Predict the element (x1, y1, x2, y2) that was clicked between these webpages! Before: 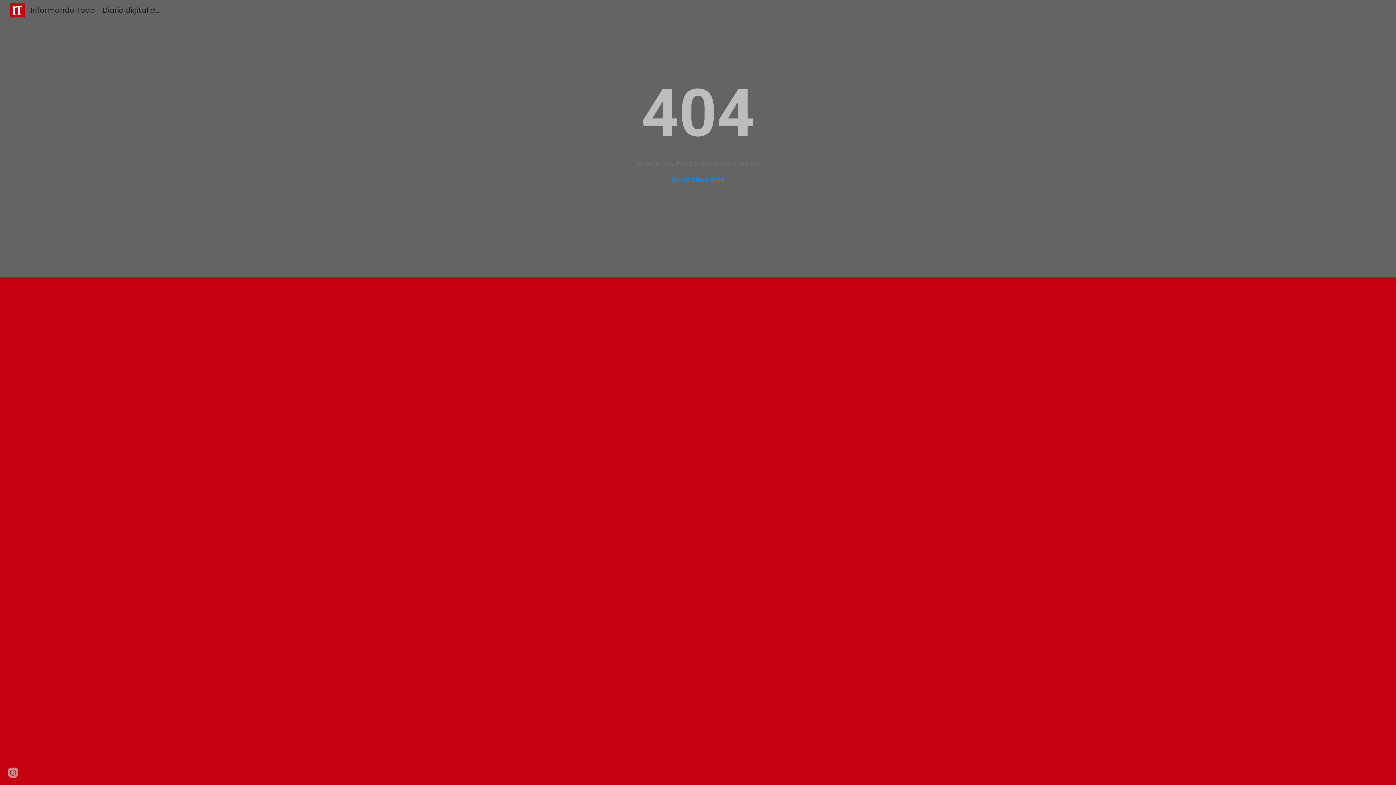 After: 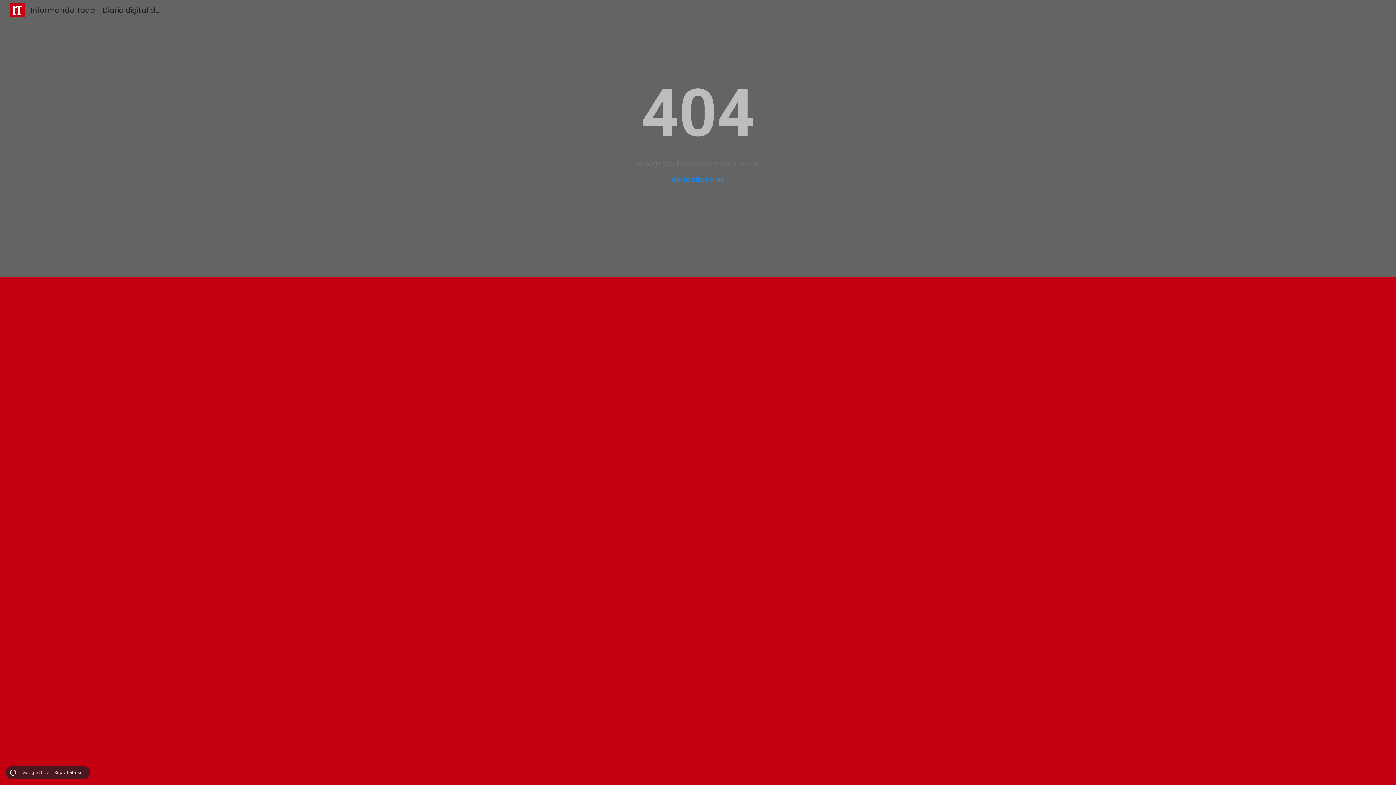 Action: label: Site actions bbox: (8, 768, 18, 778)